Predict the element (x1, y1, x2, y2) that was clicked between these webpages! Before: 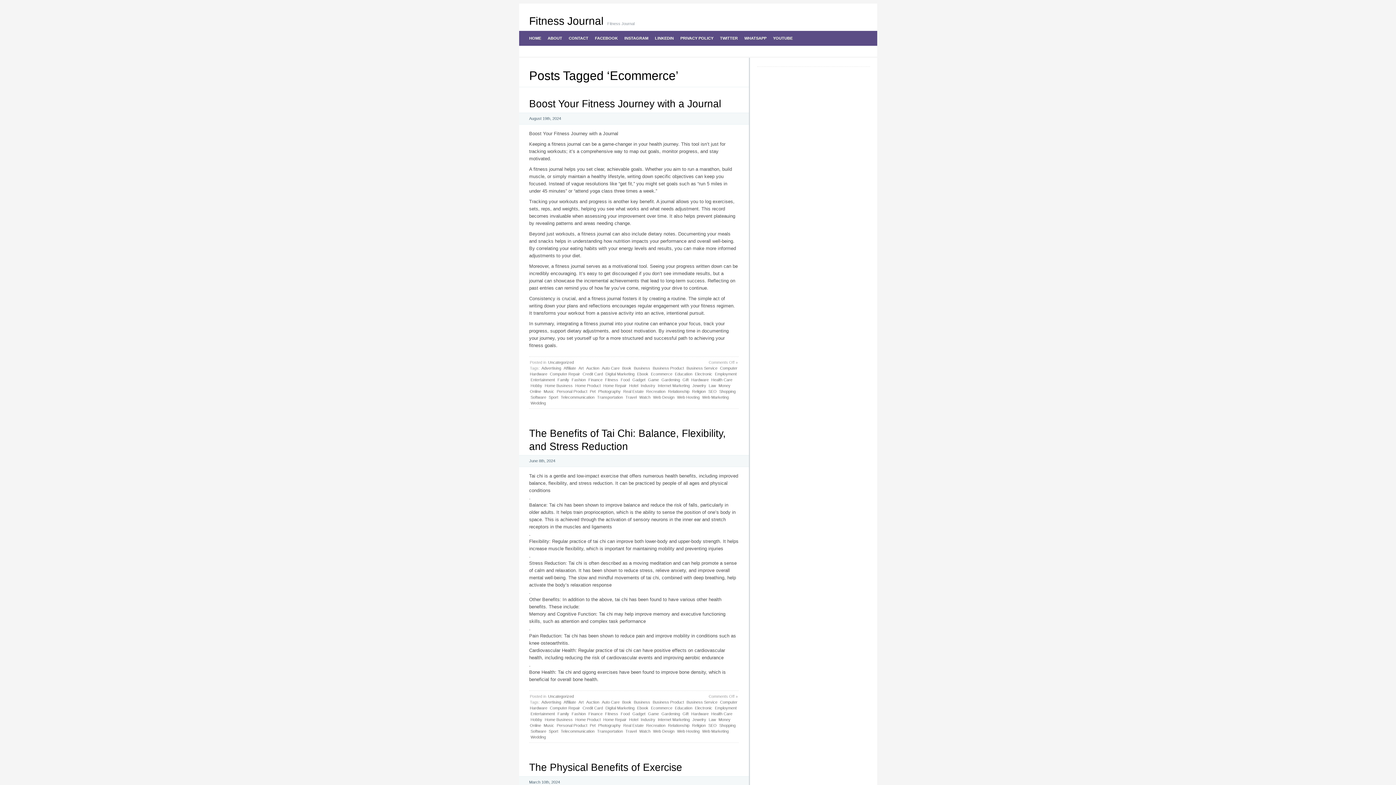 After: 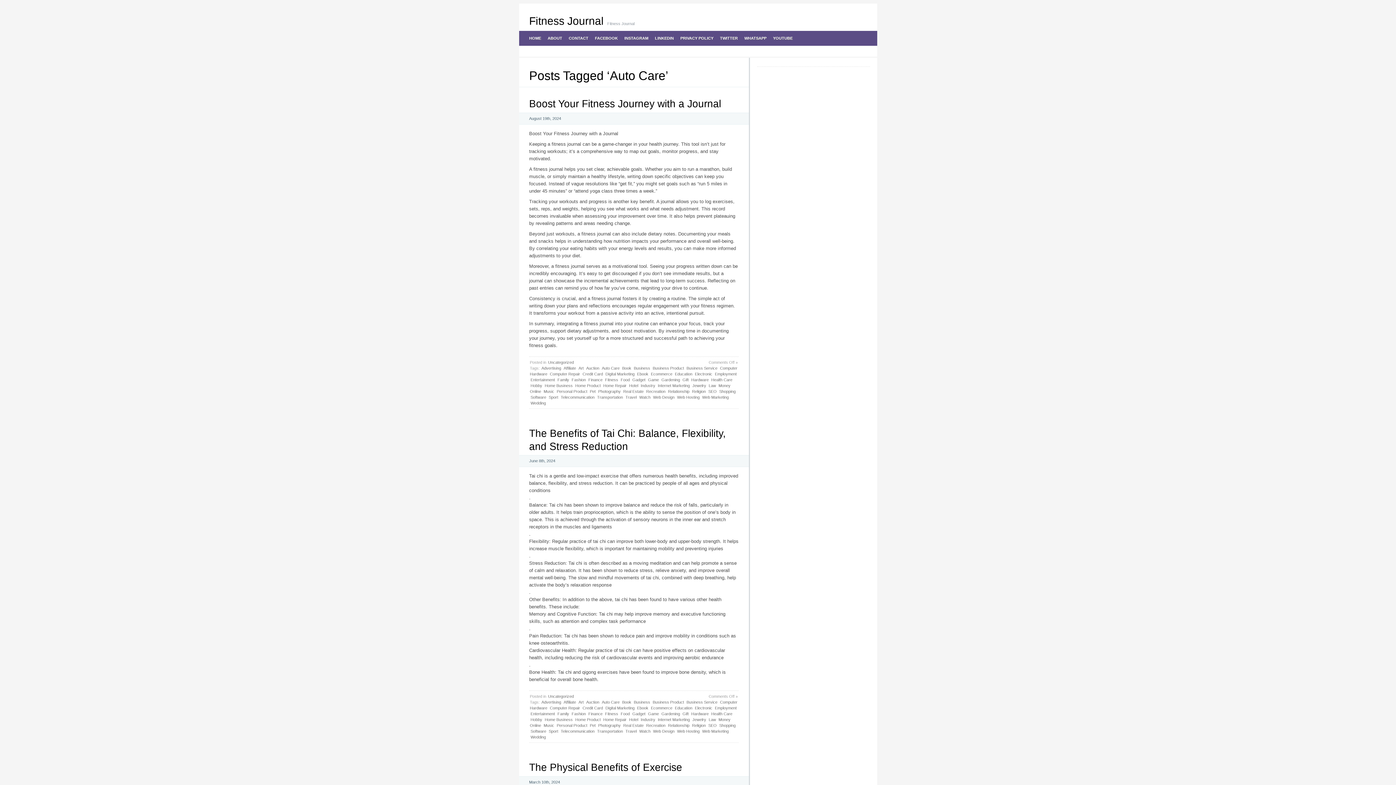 Action: bbox: (601, 699, 620, 705) label: Auto Care